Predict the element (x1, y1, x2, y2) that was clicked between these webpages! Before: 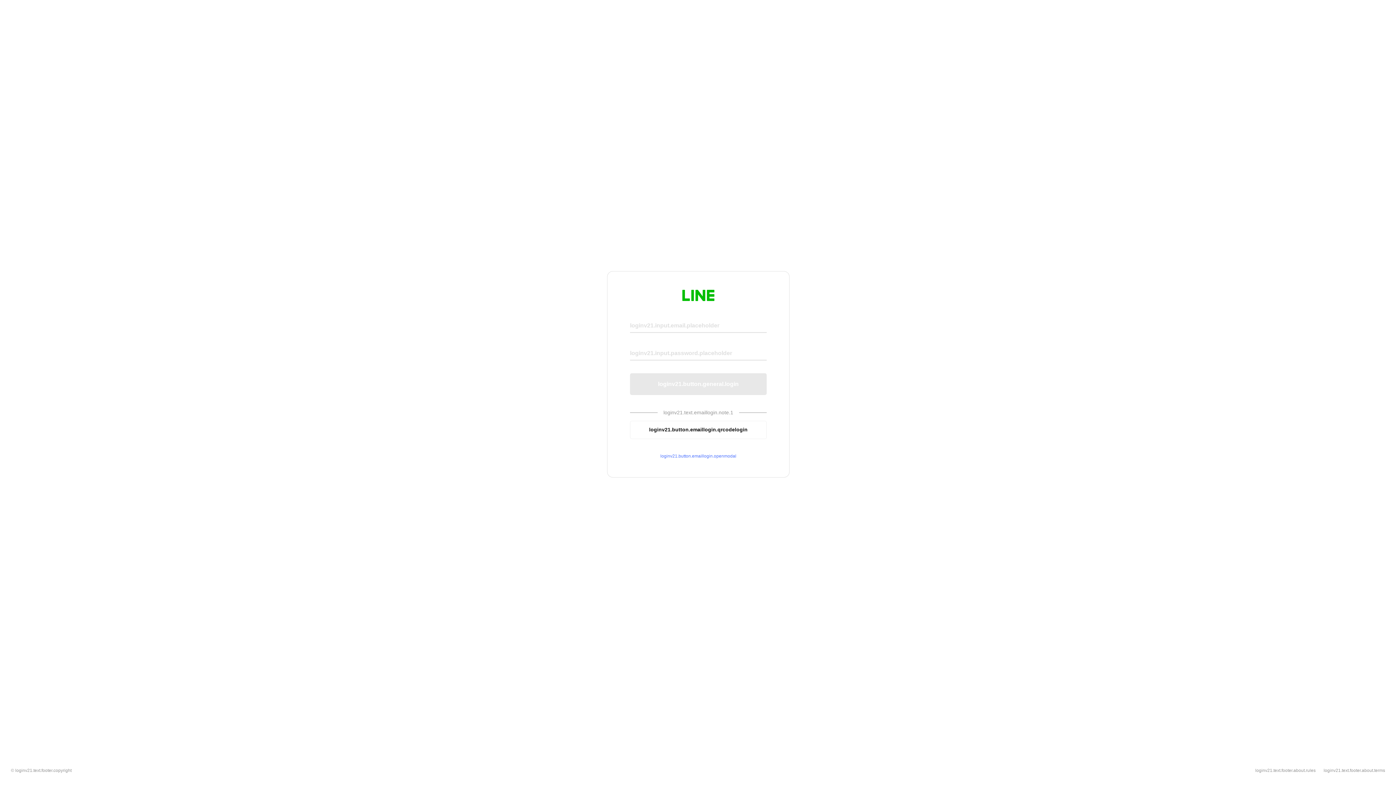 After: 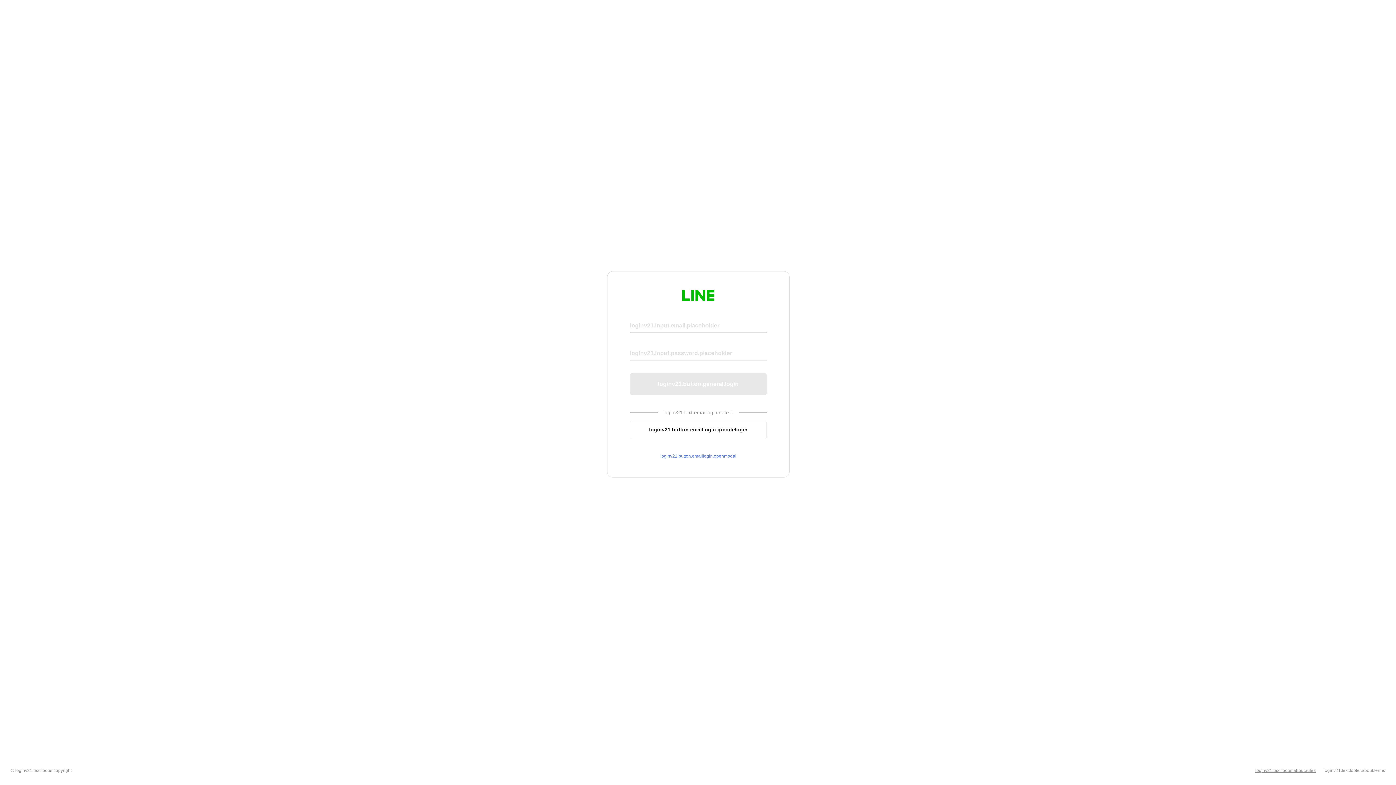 Action: bbox: (1255, 768, 1316, 773) label: loginv21.text.footer.about.rules